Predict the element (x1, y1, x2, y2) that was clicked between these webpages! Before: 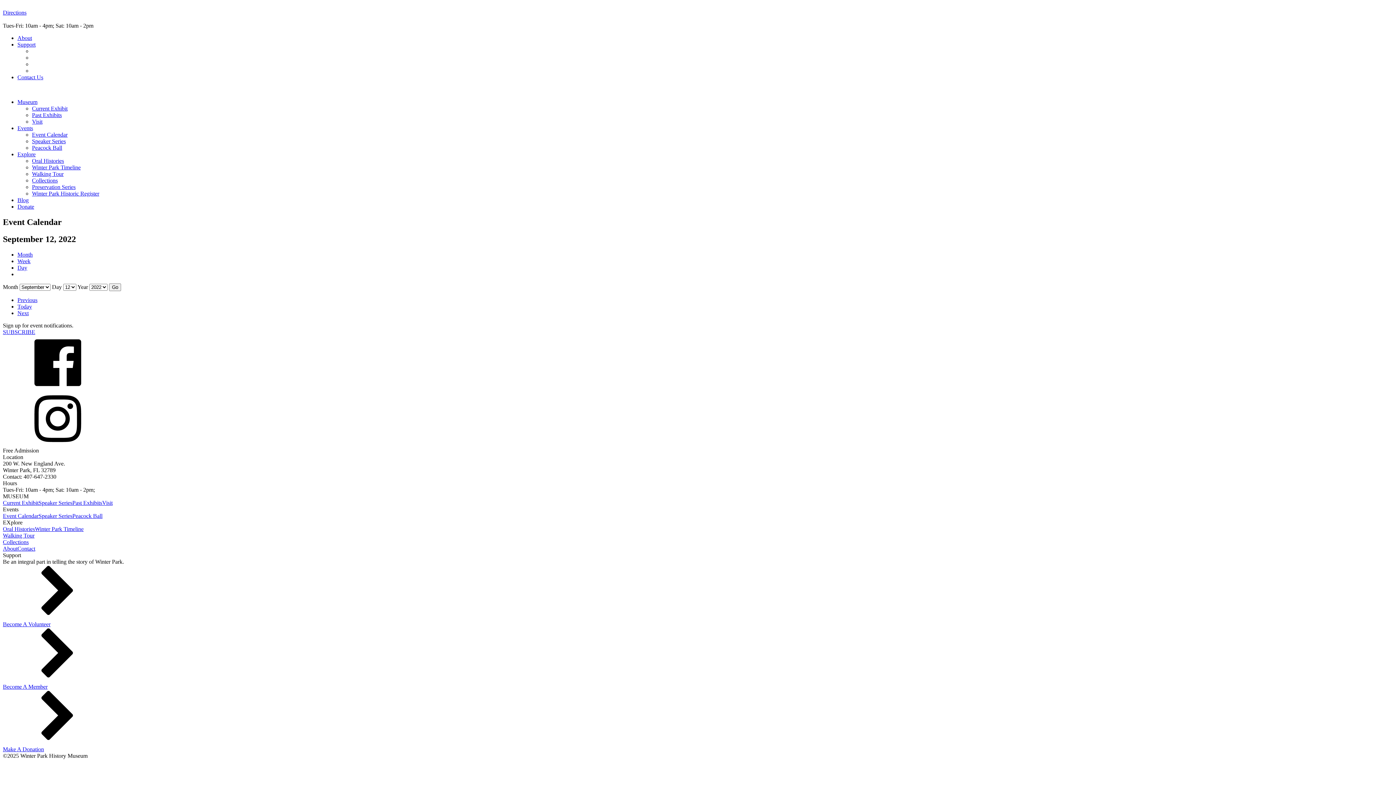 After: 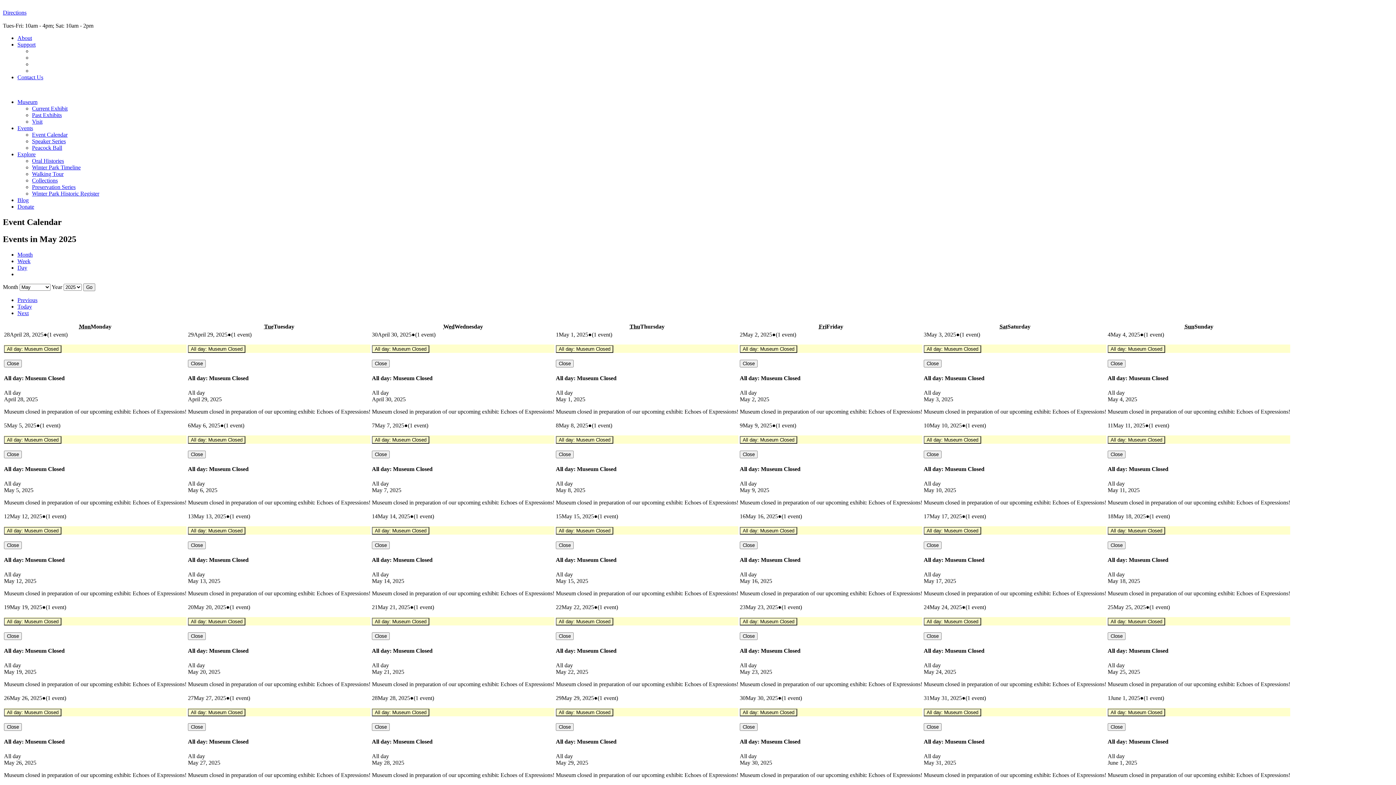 Action: label: Event Calendar bbox: (2, 512, 38, 519)